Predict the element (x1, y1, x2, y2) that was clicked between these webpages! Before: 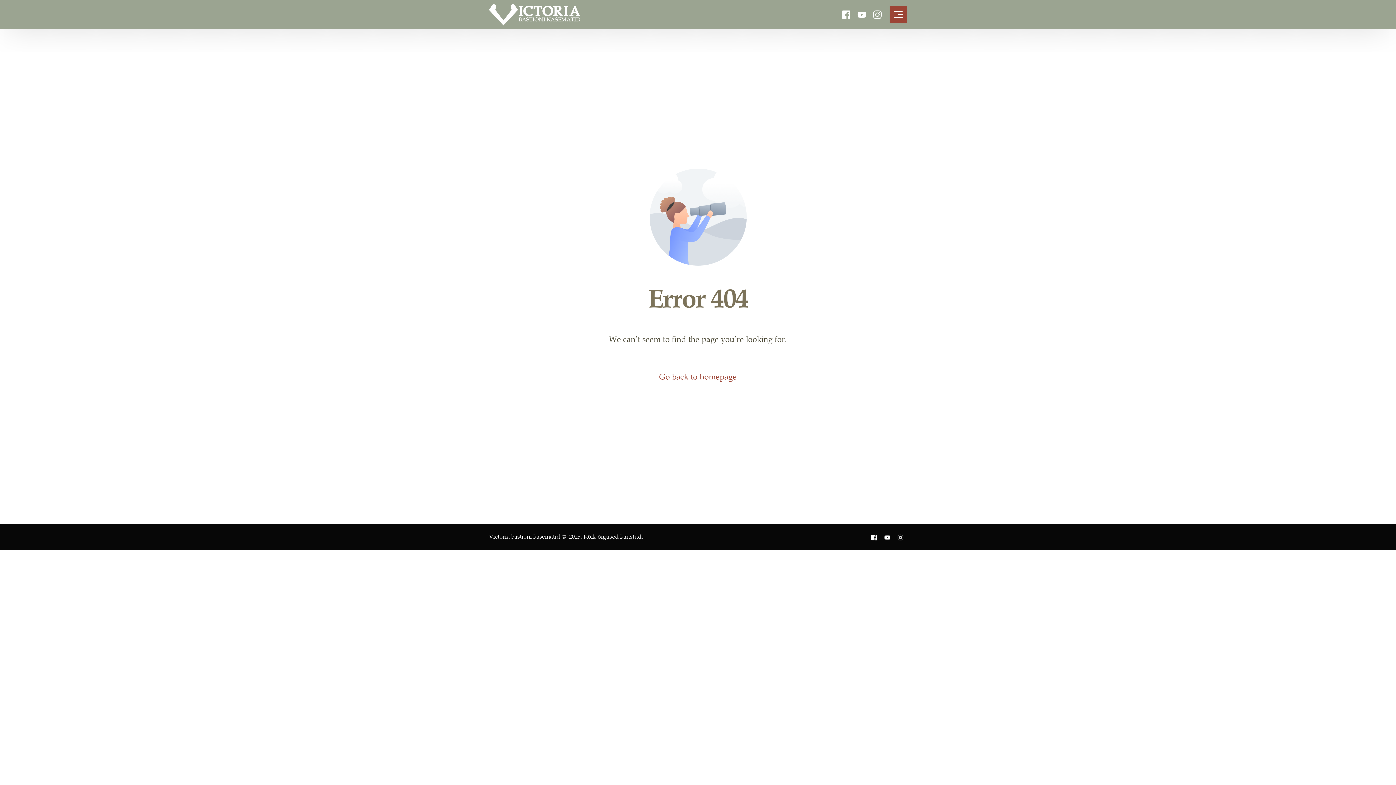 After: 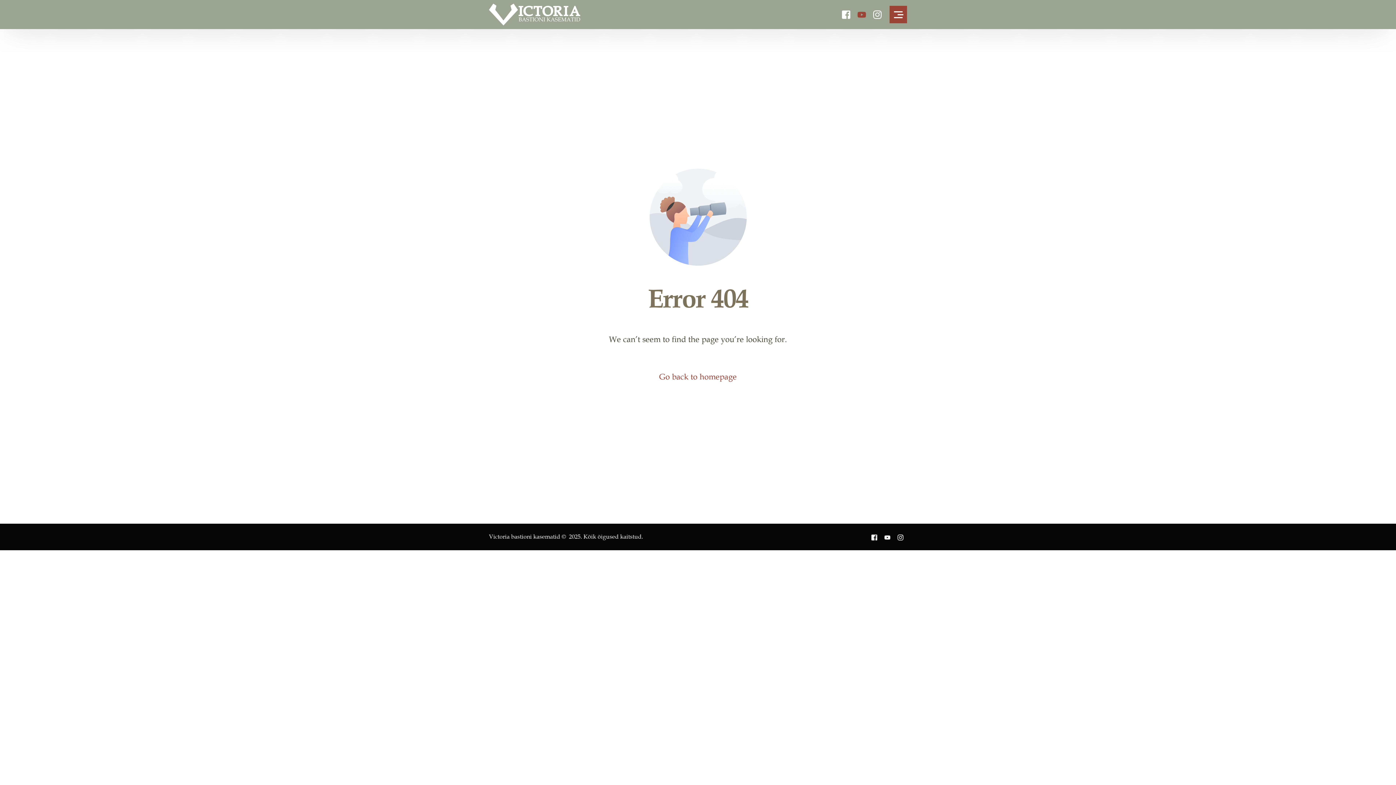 Action: label: Youtube bbox: (854, 8, 869, 19)